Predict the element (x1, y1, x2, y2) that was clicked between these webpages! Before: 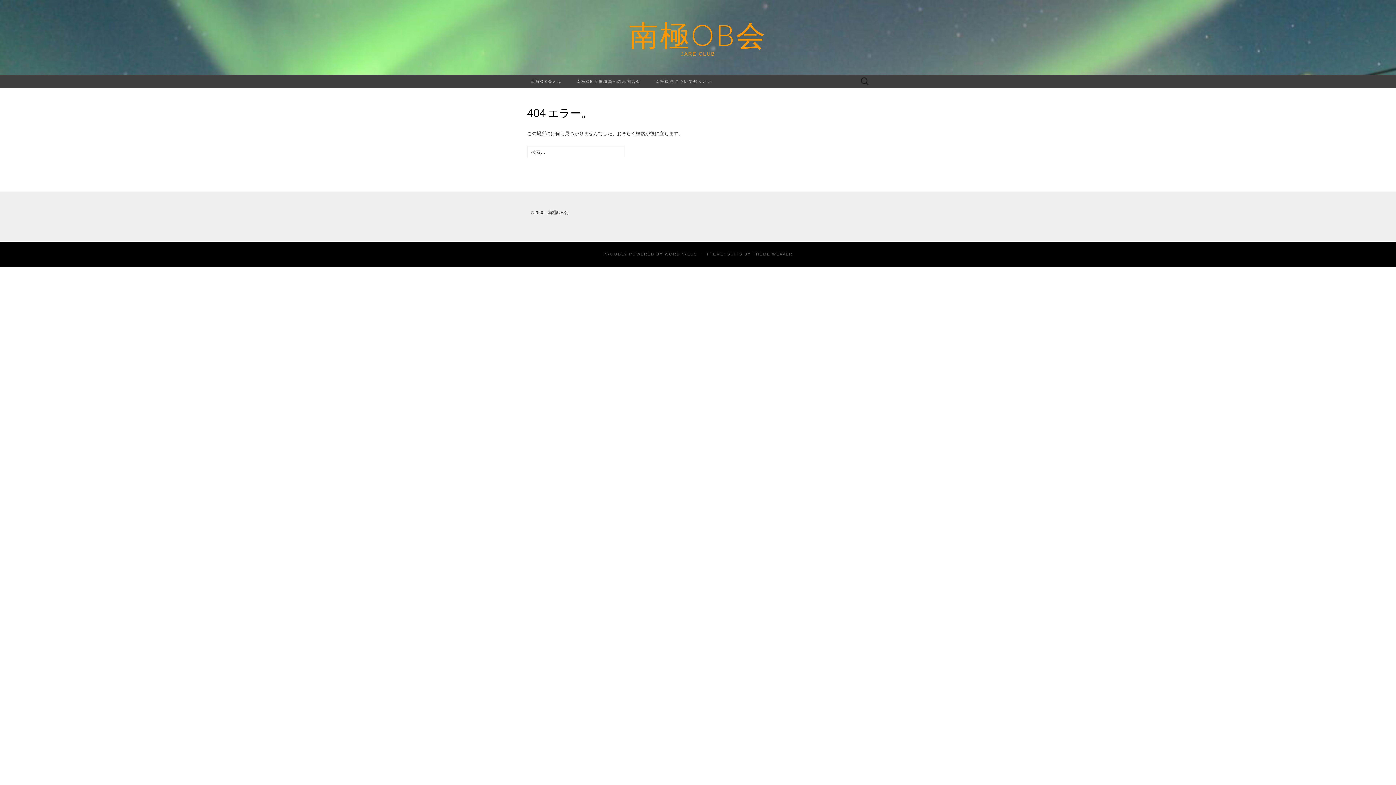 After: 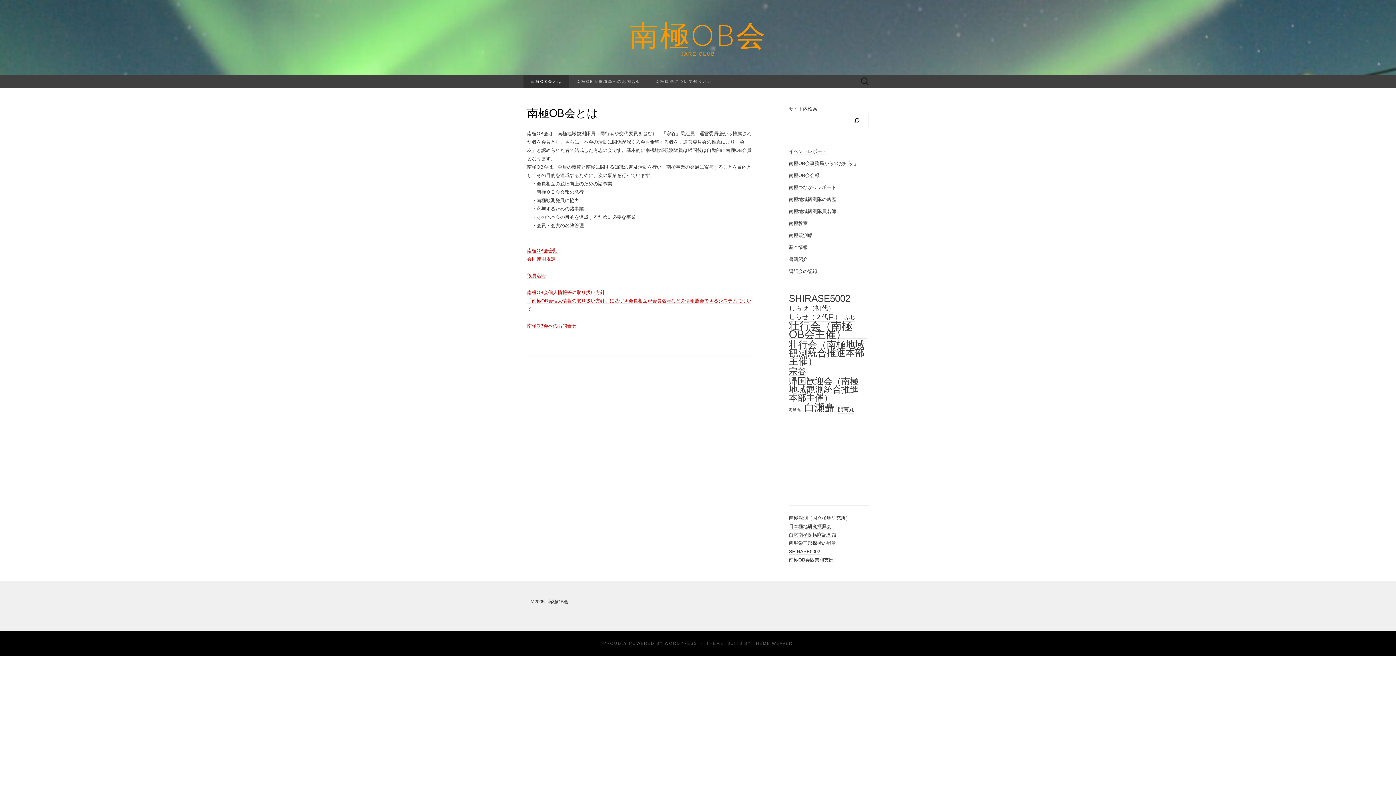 Action: bbox: (523, 74, 569, 88) label: 南極OB会とは